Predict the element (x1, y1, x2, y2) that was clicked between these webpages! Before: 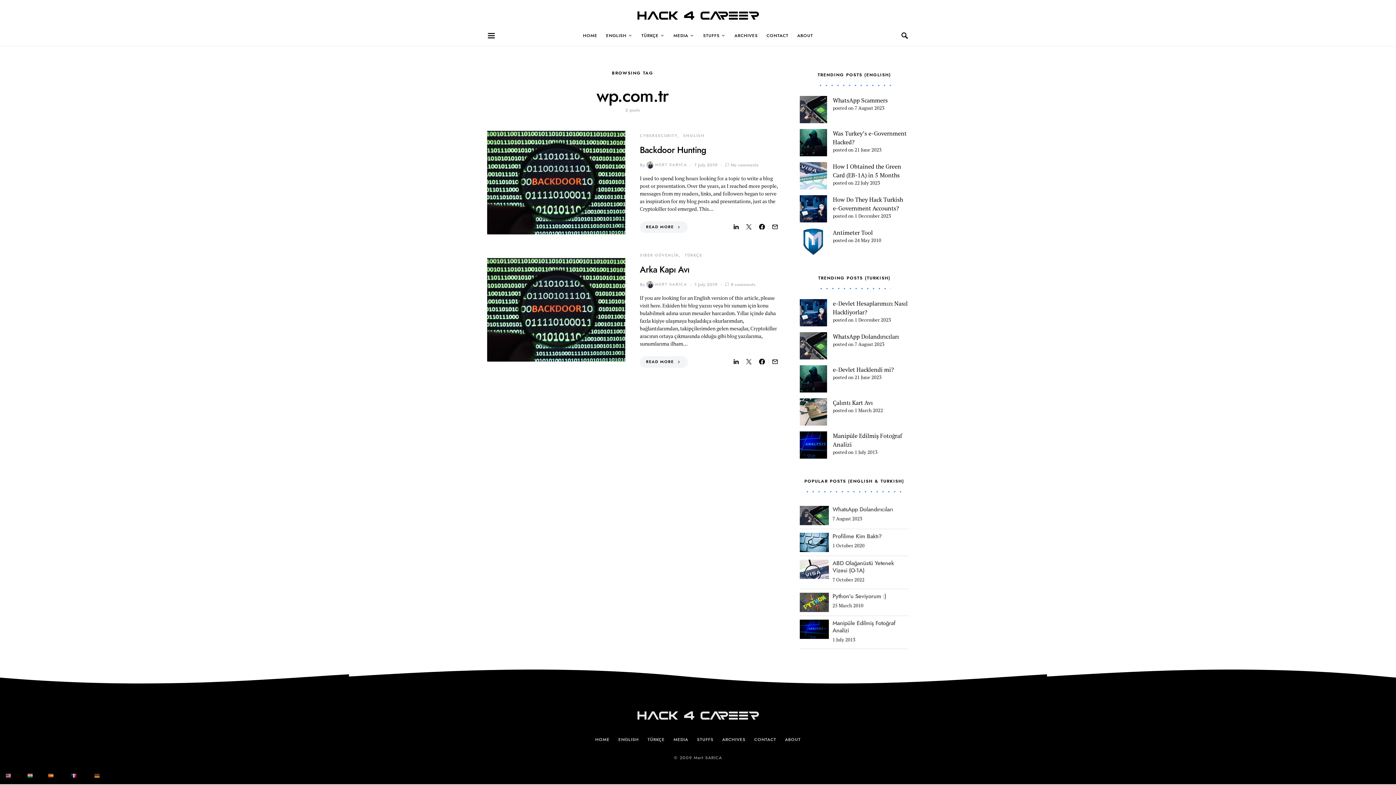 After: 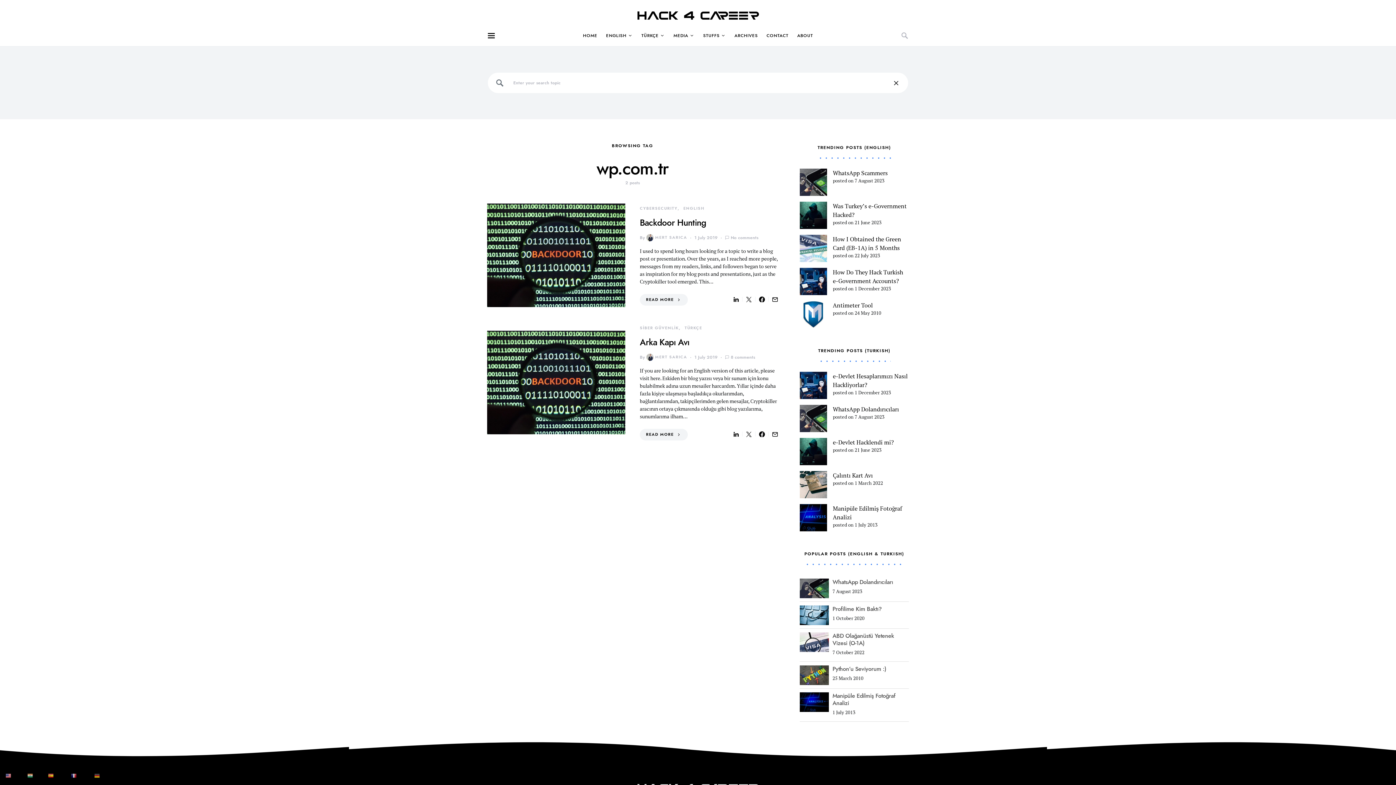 Action: bbox: (901, 29, 909, 41)